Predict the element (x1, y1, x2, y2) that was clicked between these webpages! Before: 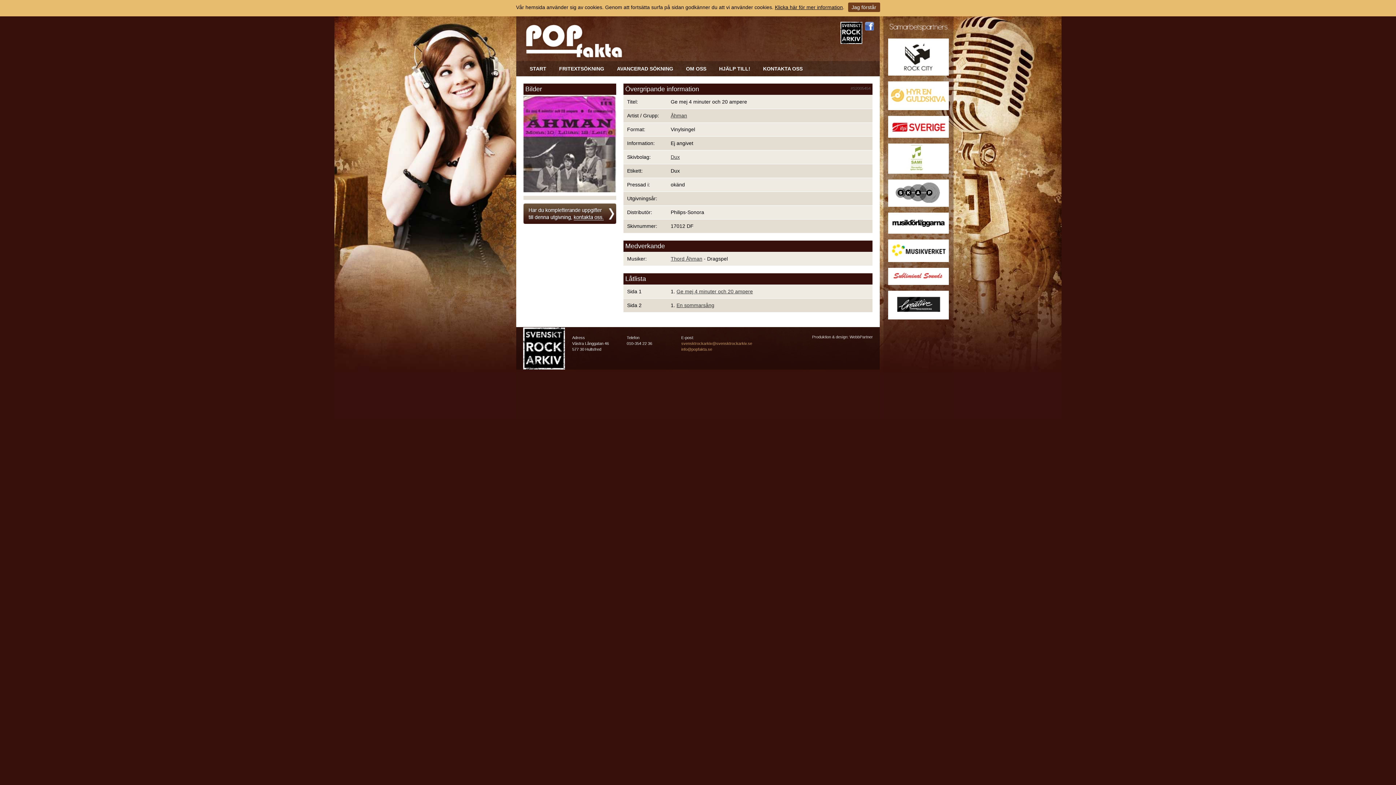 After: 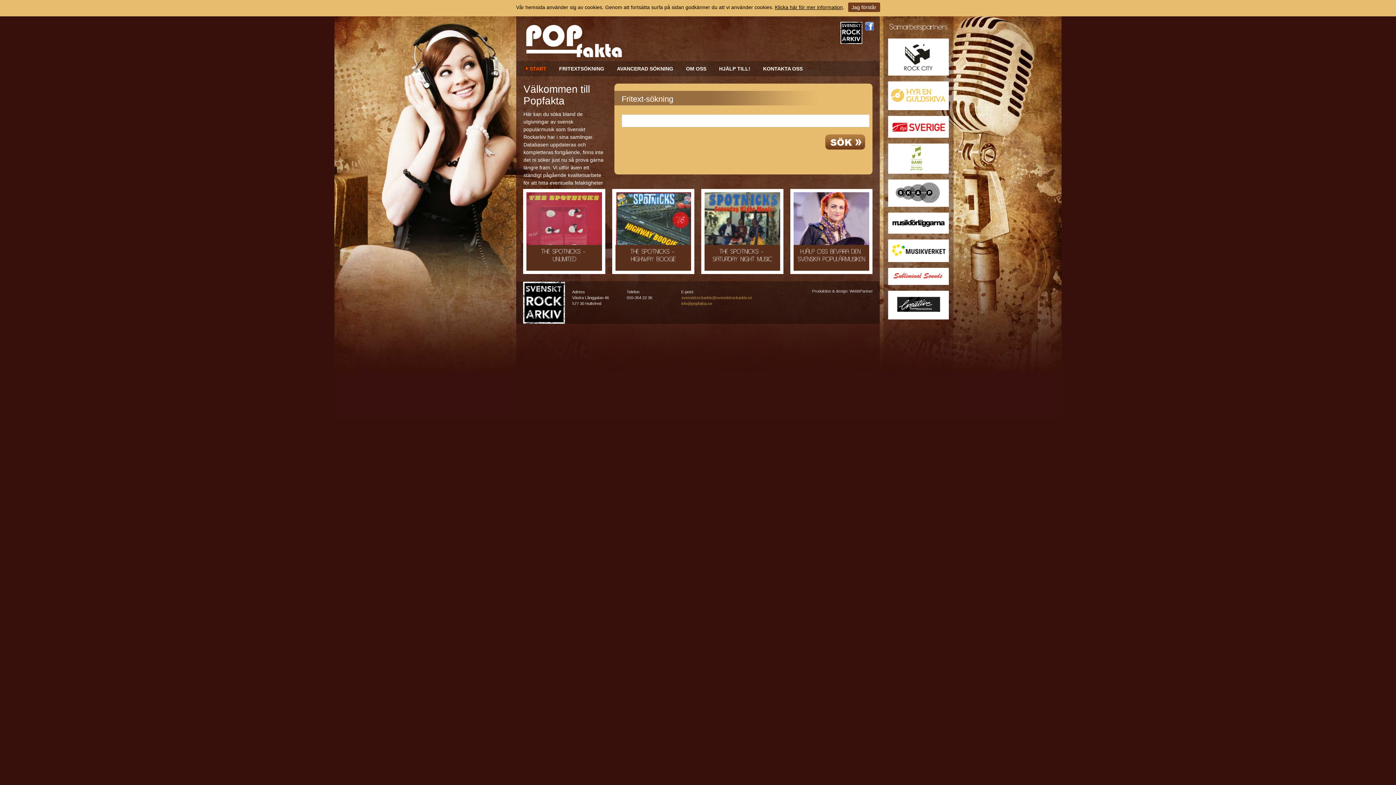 Action: bbox: (526, 61, 546, 76) label: START